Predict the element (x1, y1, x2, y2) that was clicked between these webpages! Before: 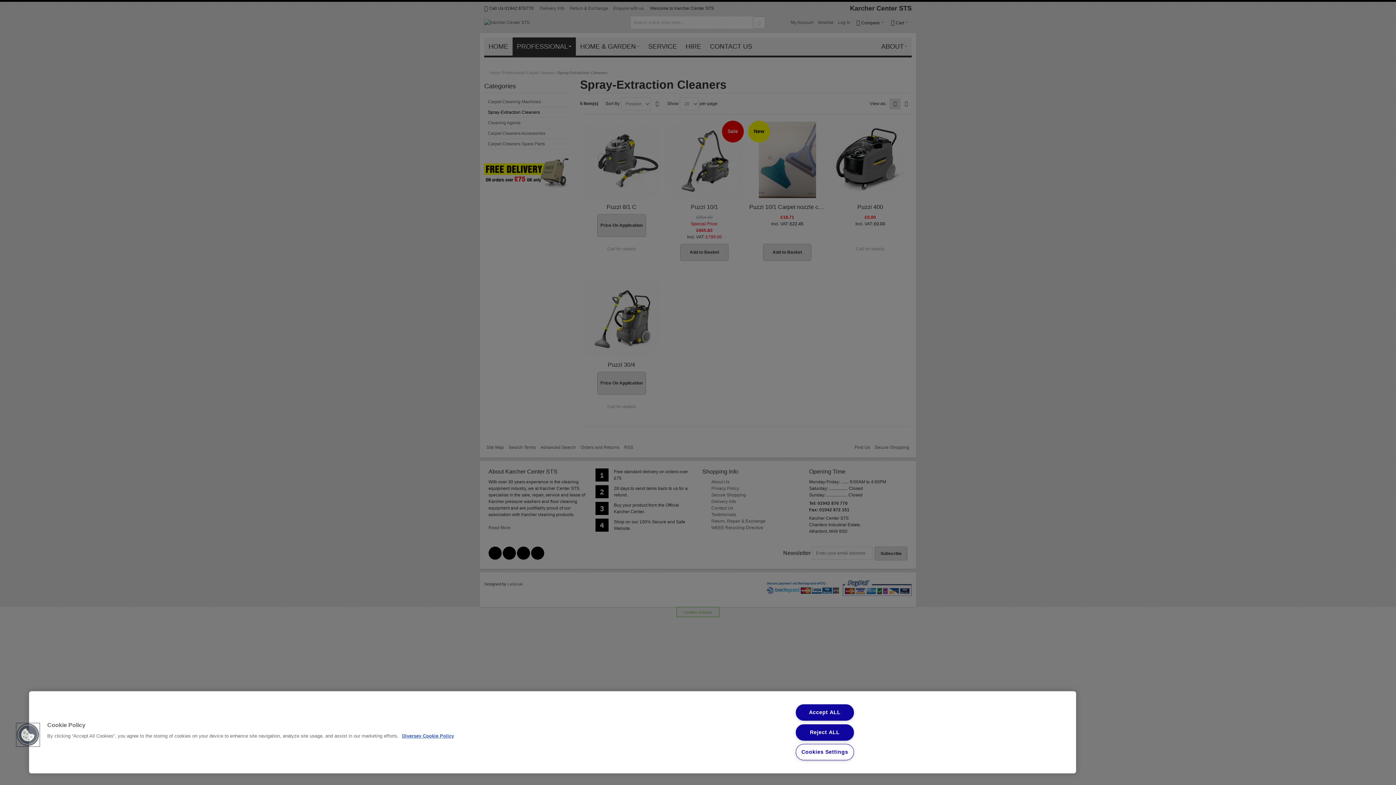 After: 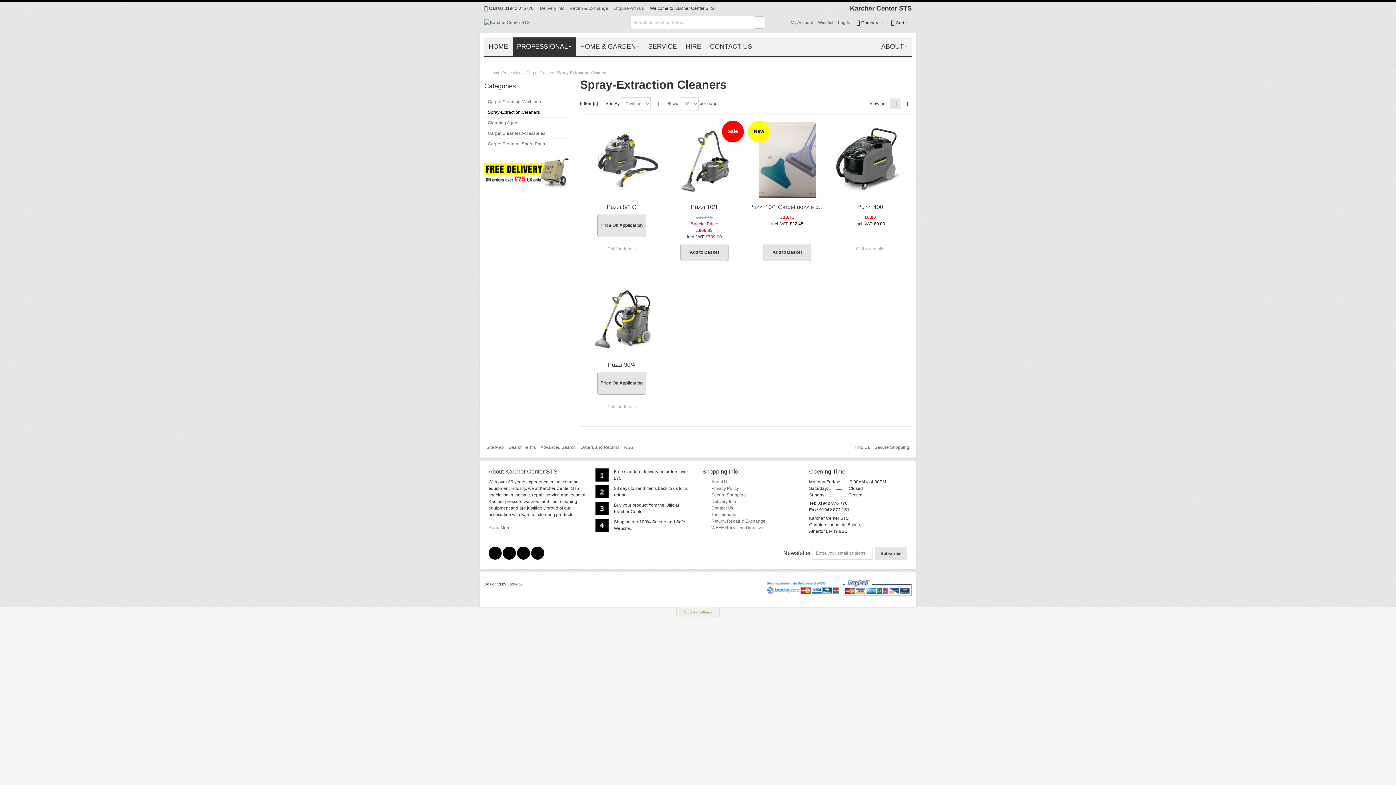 Action: label: Accept ALL bbox: (795, 704, 854, 721)